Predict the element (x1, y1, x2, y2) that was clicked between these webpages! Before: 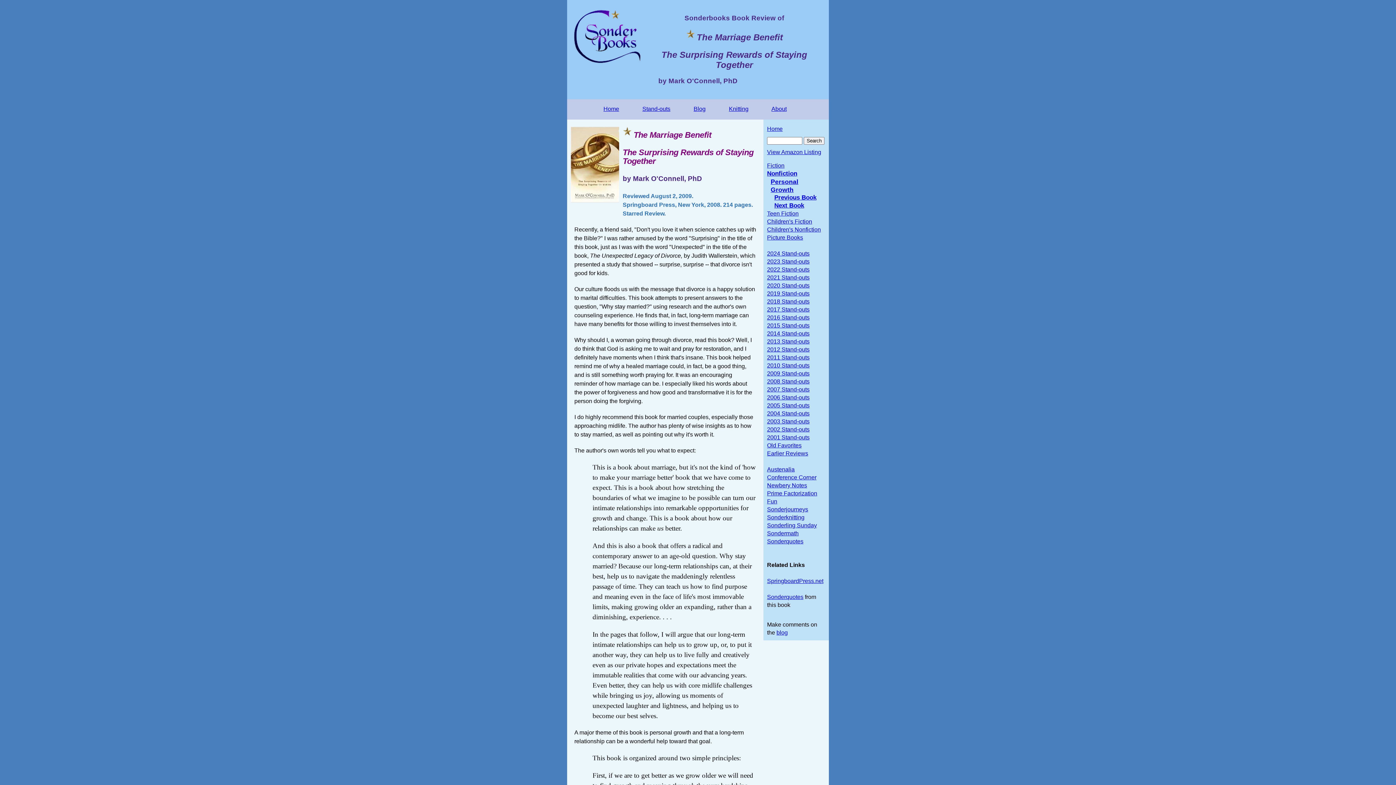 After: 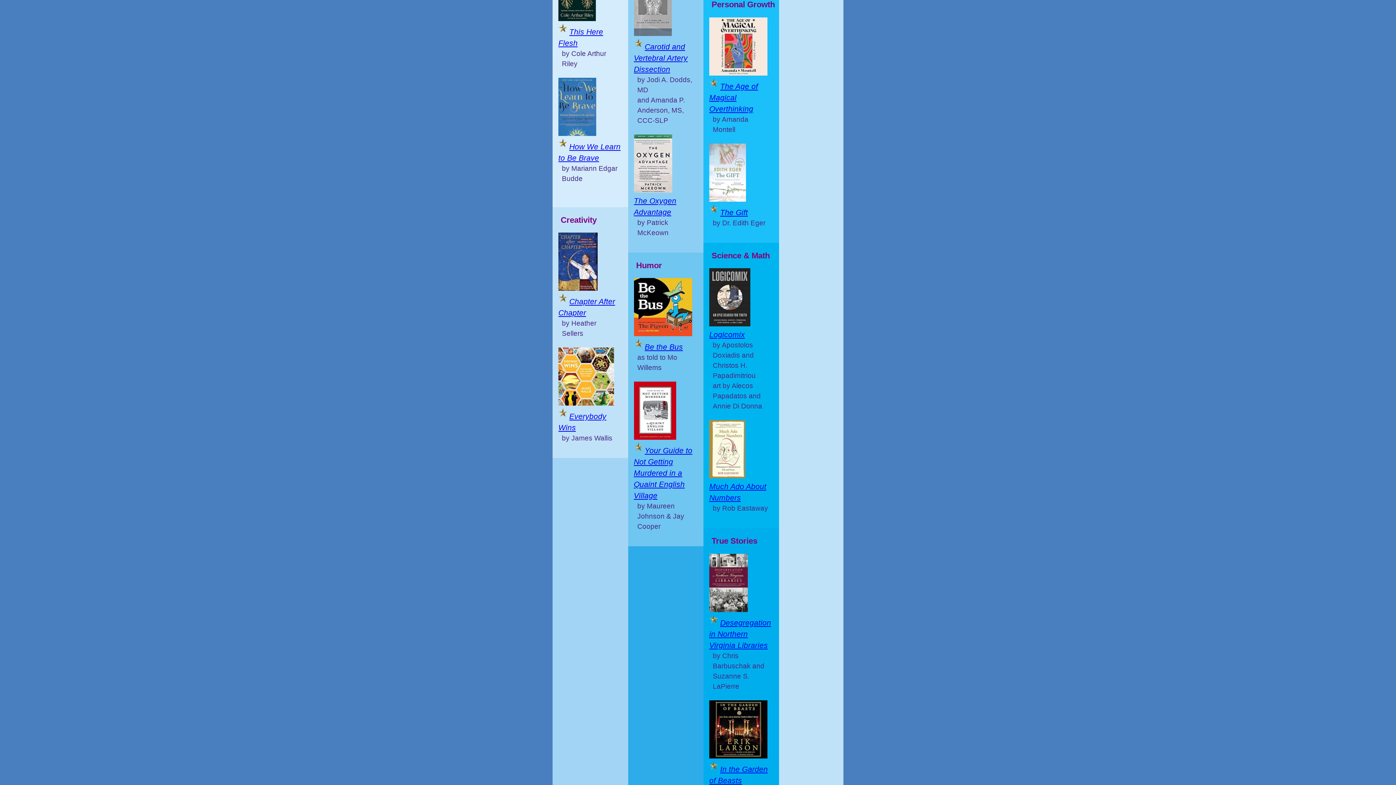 Action: bbox: (770, 178, 798, 193) label: Personal Growth